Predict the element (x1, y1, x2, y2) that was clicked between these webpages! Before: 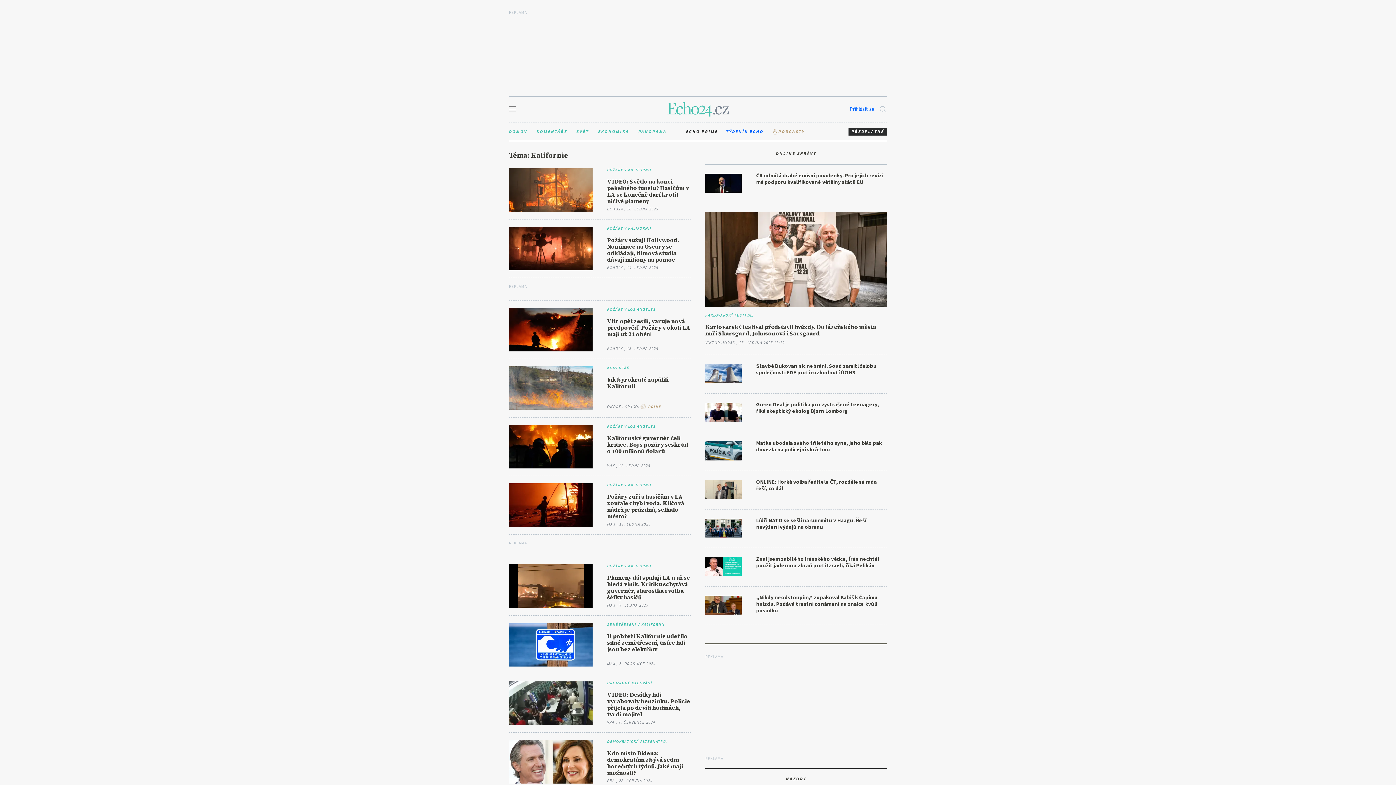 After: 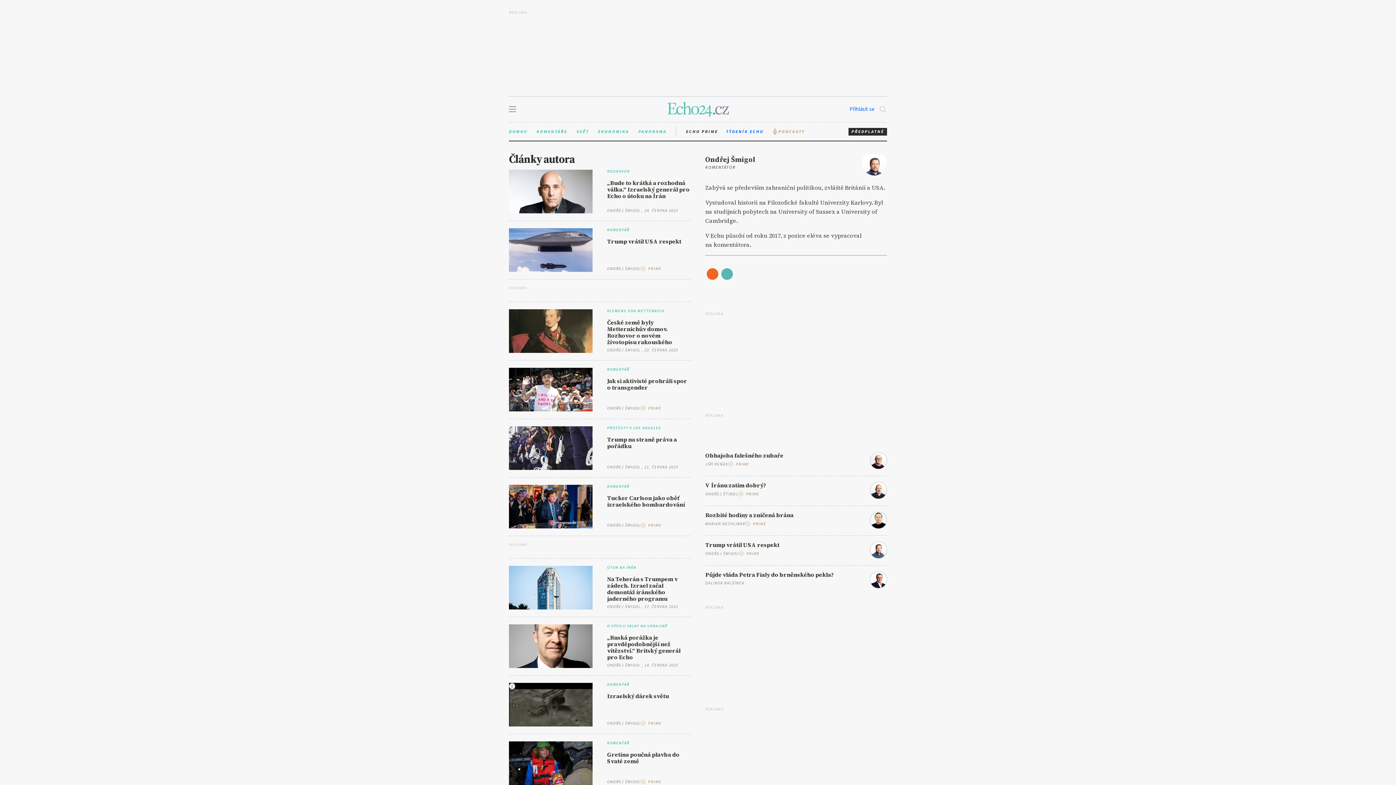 Action: label: ONDŘEJ ŠMIGOL bbox: (607, 404, 640, 409)